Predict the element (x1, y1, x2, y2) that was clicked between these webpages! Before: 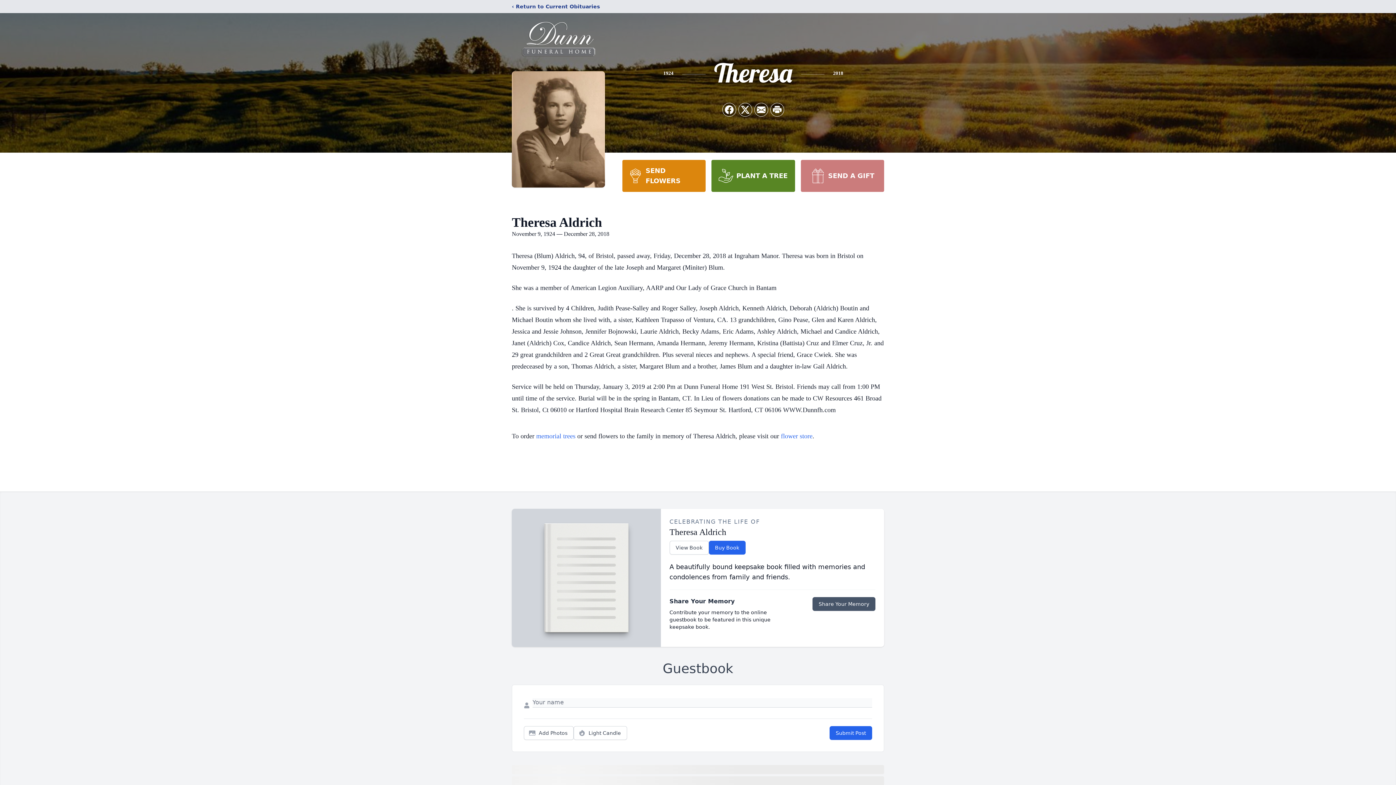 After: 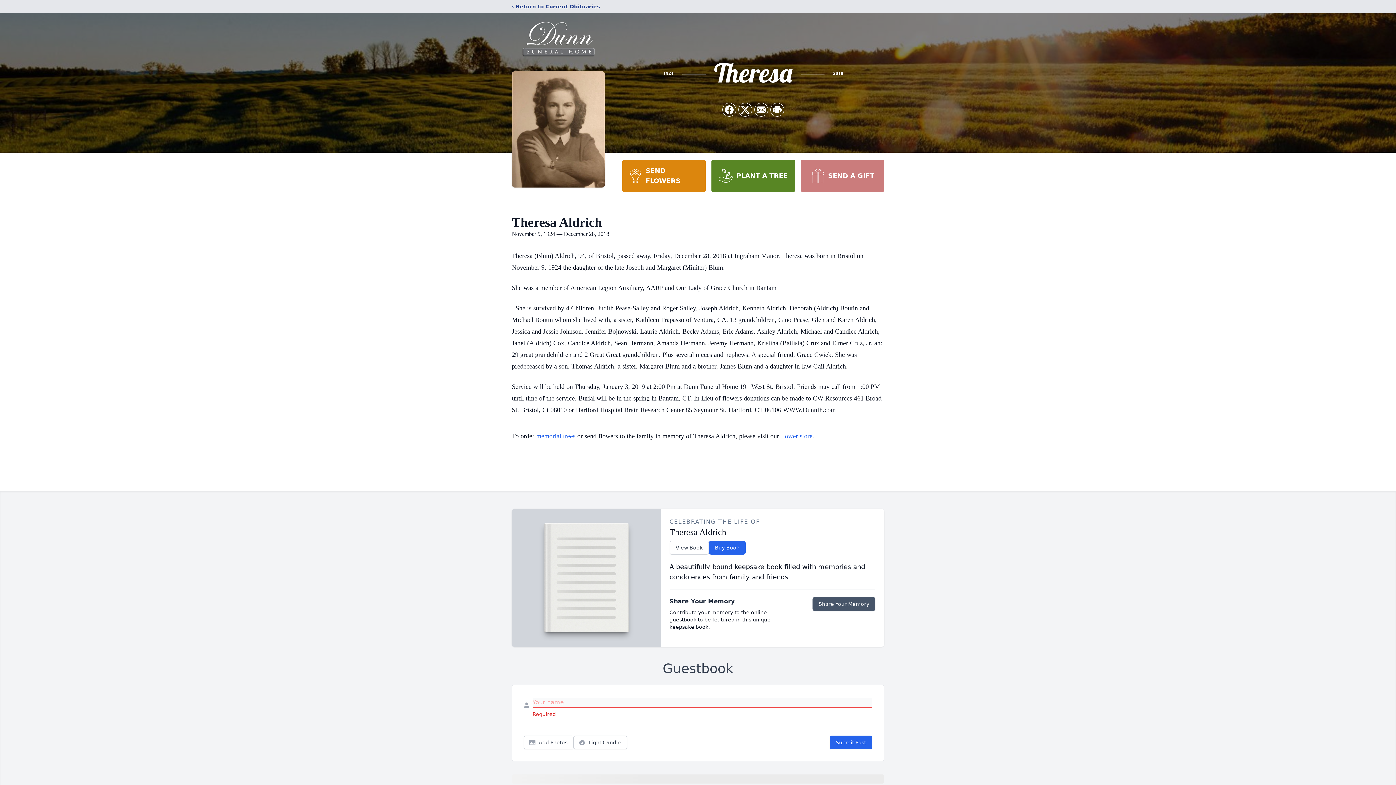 Action: label: Submit Post bbox: (829, 726, 872, 740)